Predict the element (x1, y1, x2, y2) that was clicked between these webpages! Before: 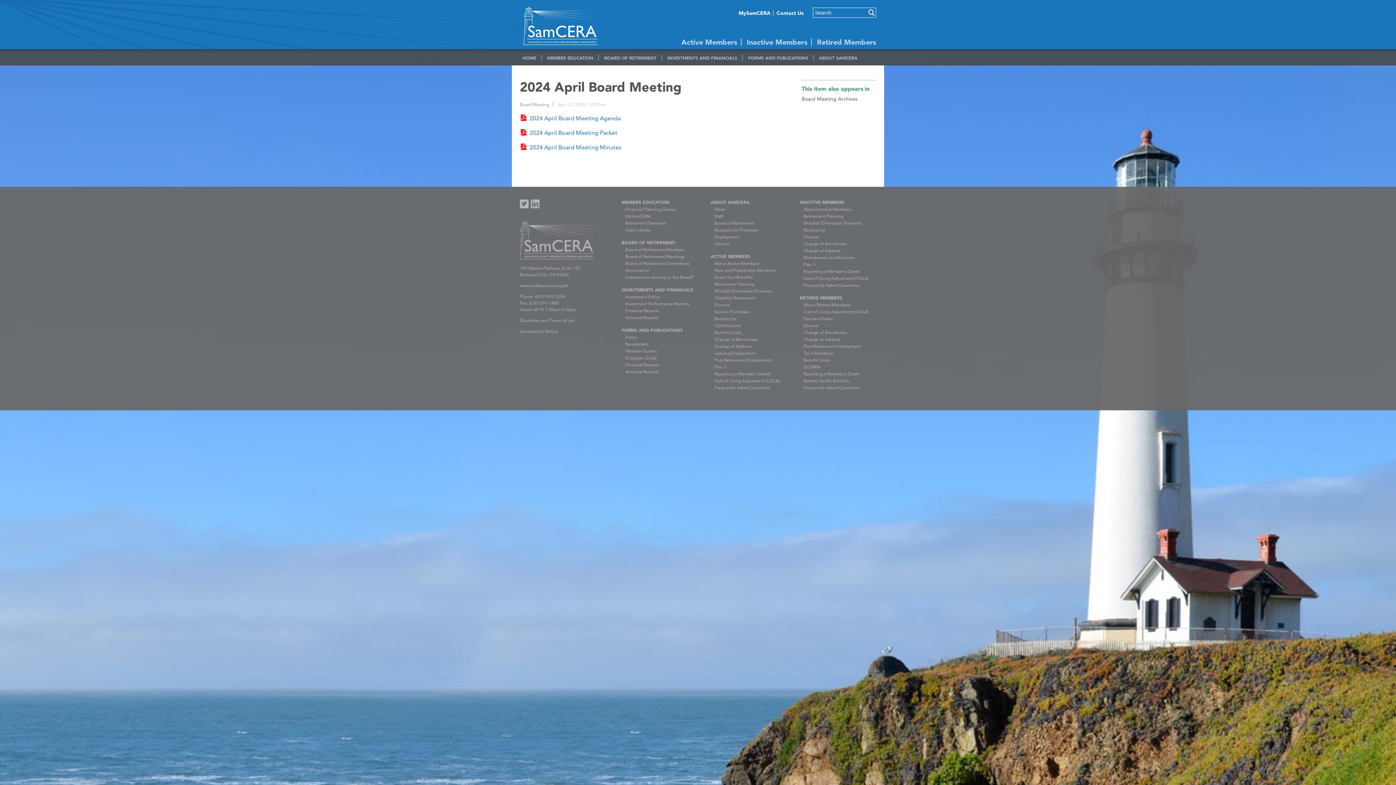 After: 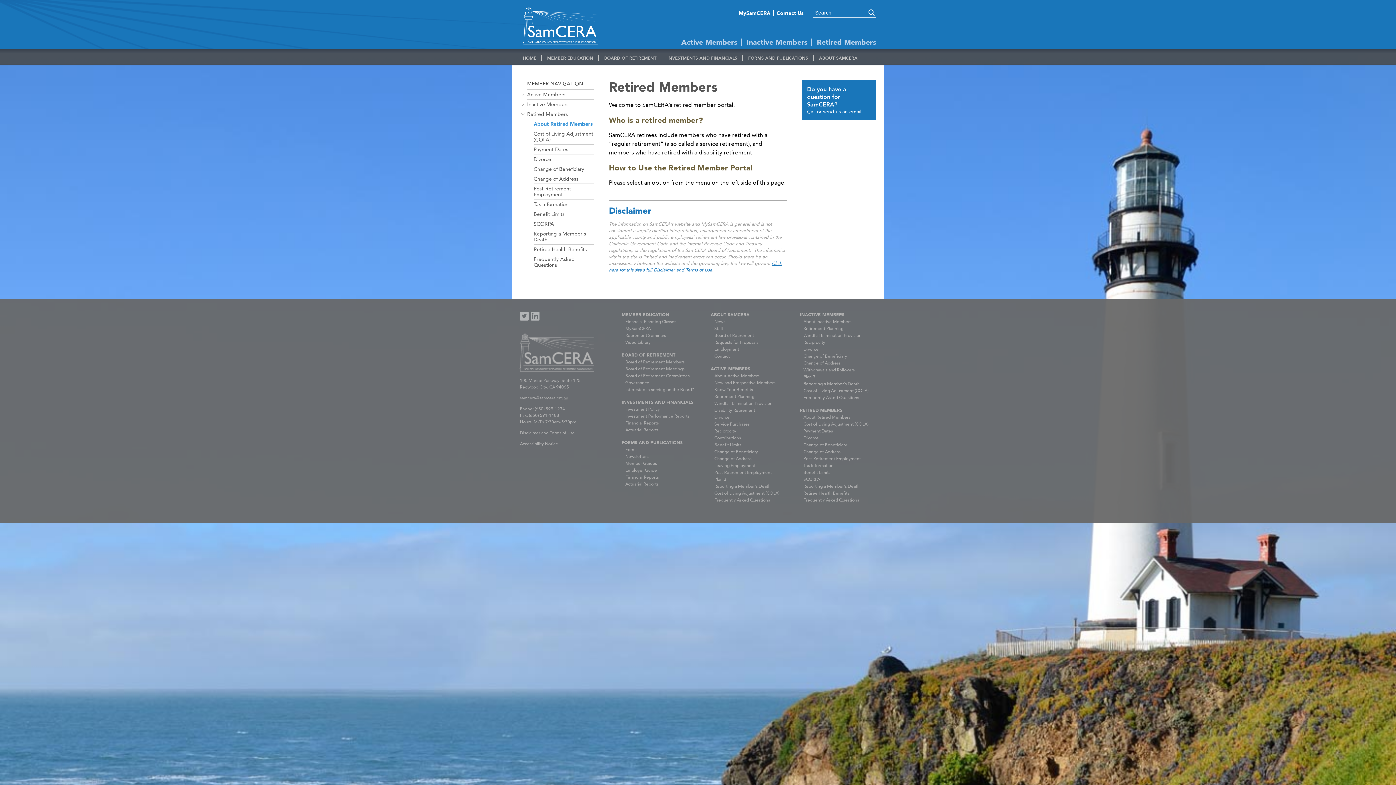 Action: bbox: (800, 295, 876, 300) label: RETIRED MEMBERS